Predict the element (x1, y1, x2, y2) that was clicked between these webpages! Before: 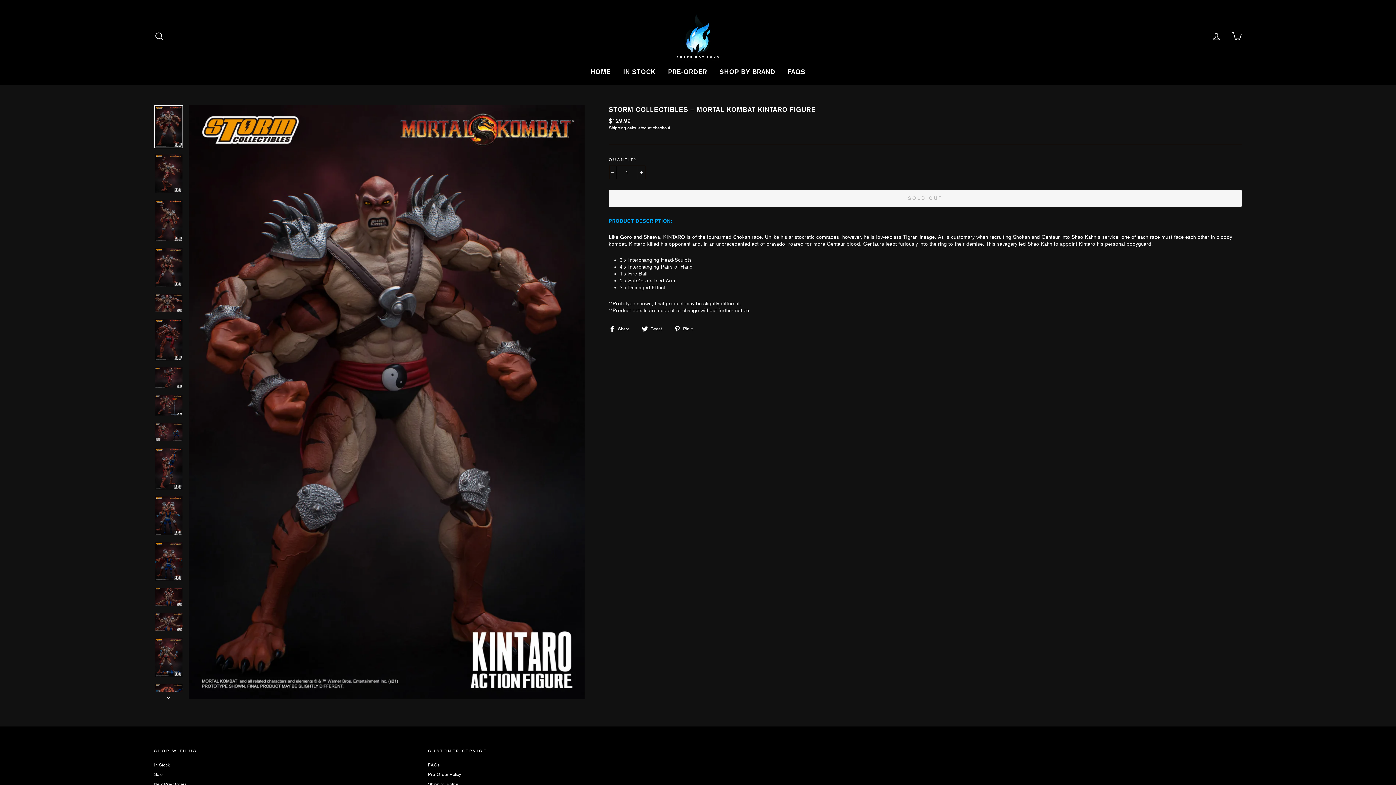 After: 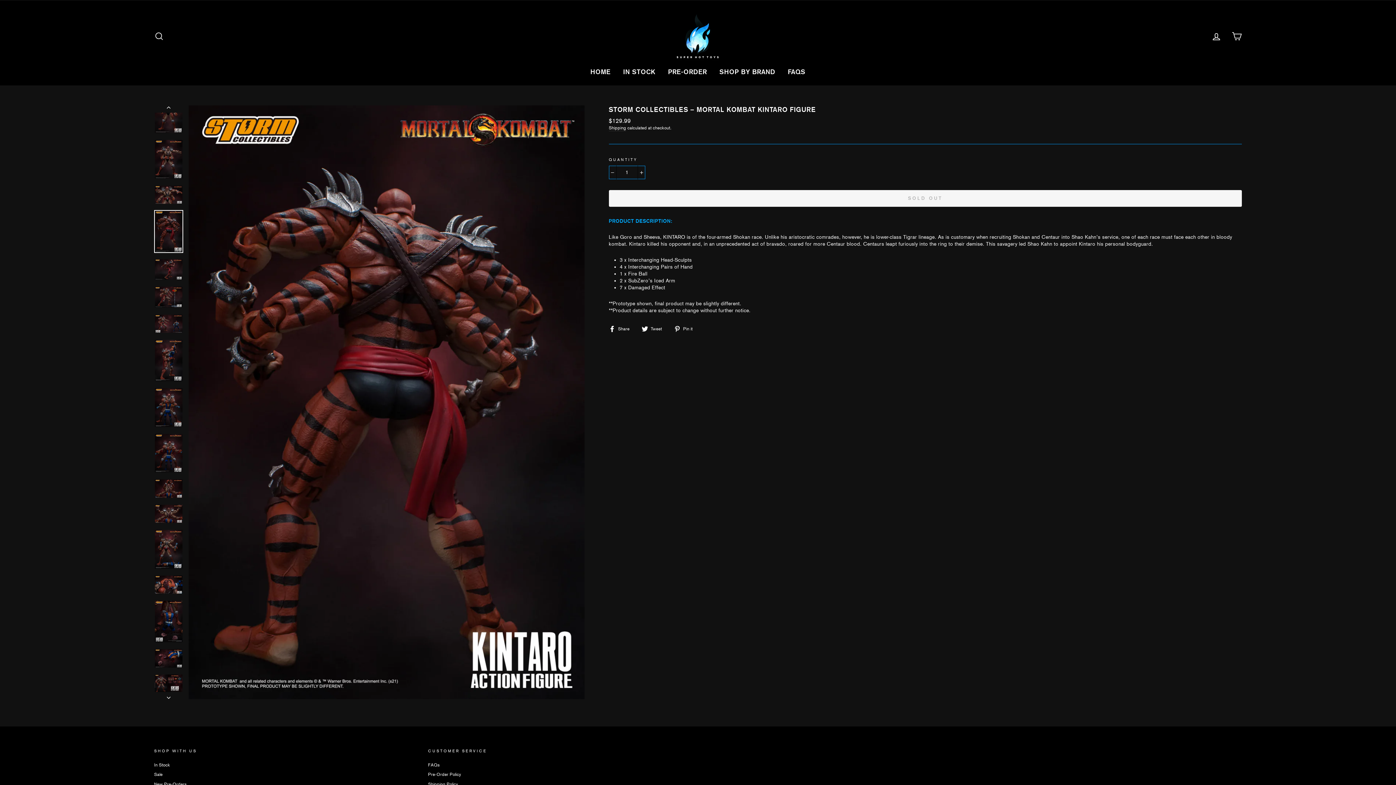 Action: bbox: (154, 319, 182, 360)